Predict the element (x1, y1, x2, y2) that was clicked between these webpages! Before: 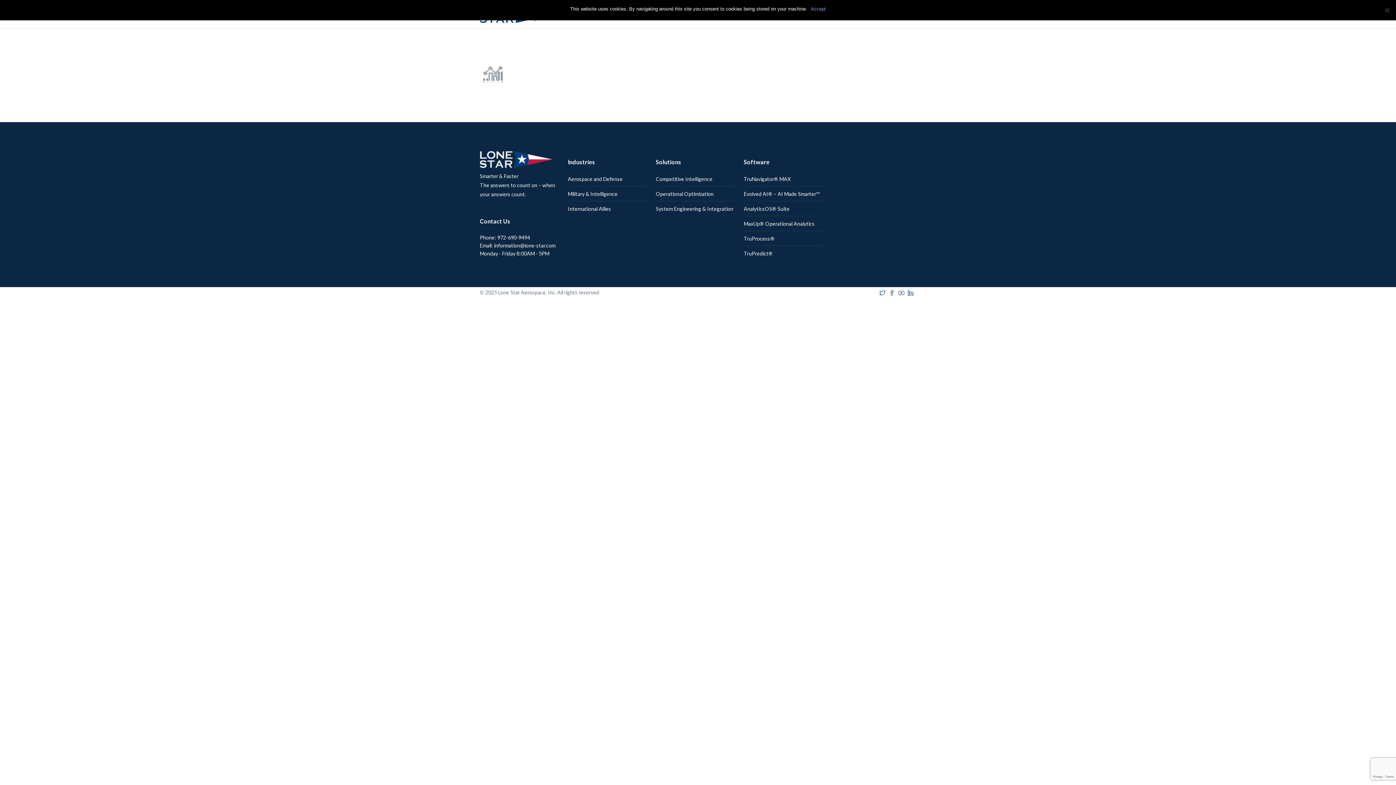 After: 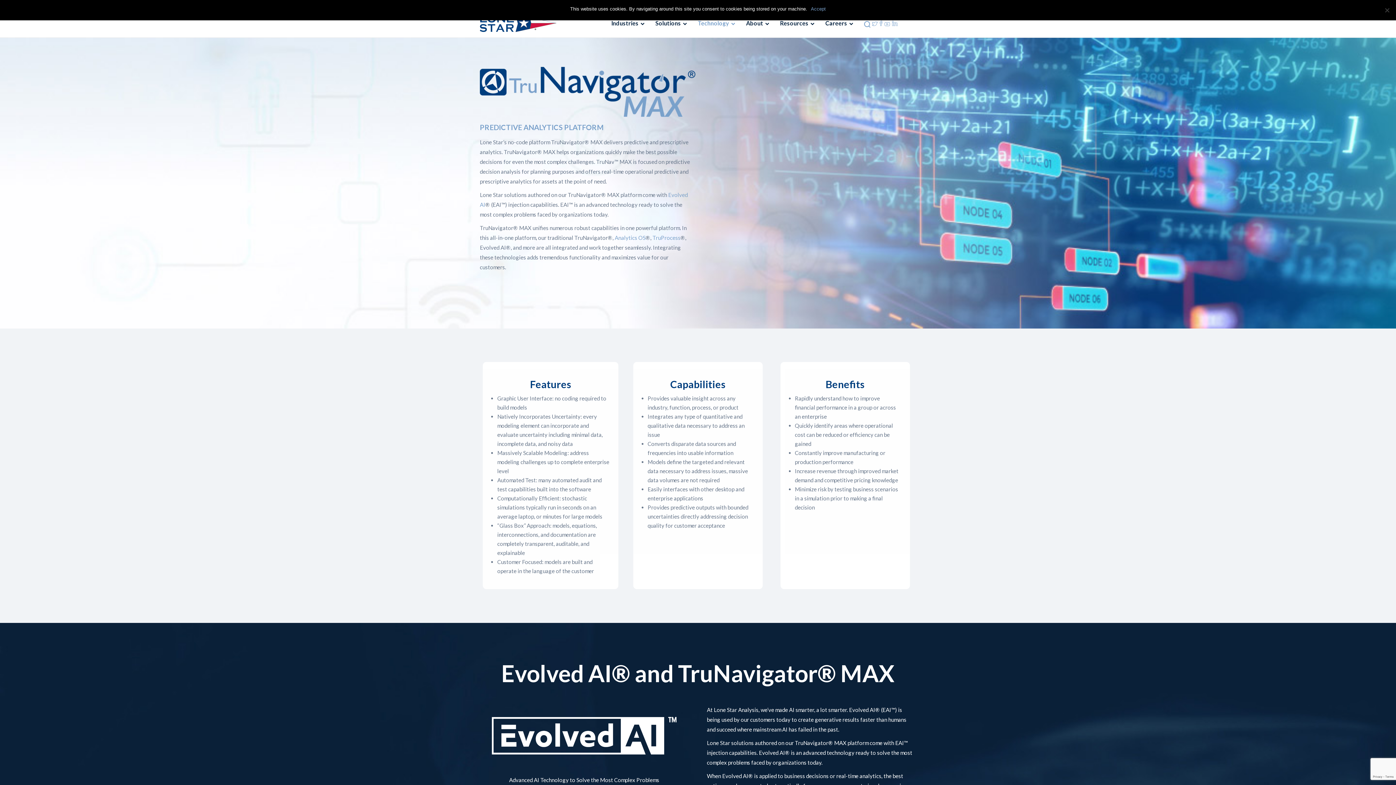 Action: bbox: (744, 174, 822, 183) label: TruNavigator® MAX